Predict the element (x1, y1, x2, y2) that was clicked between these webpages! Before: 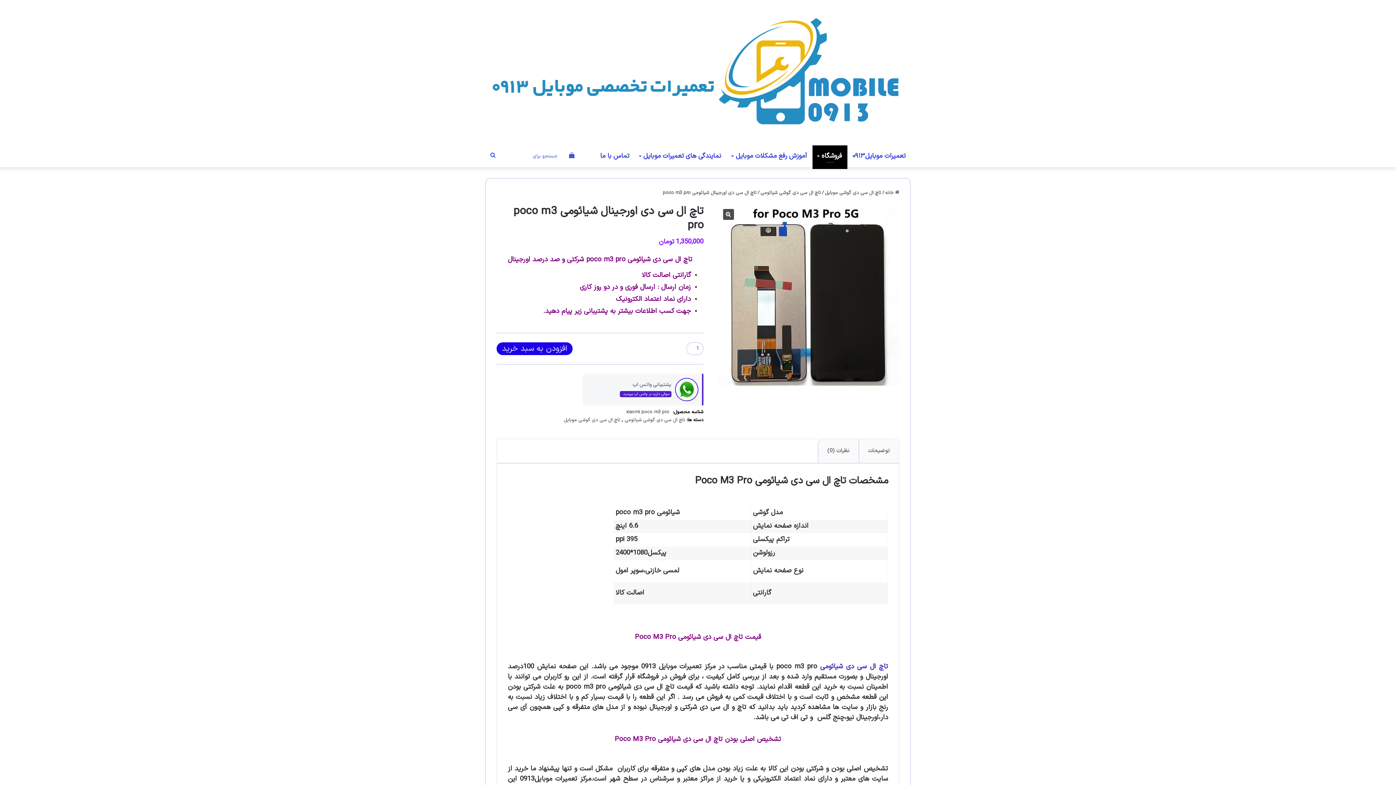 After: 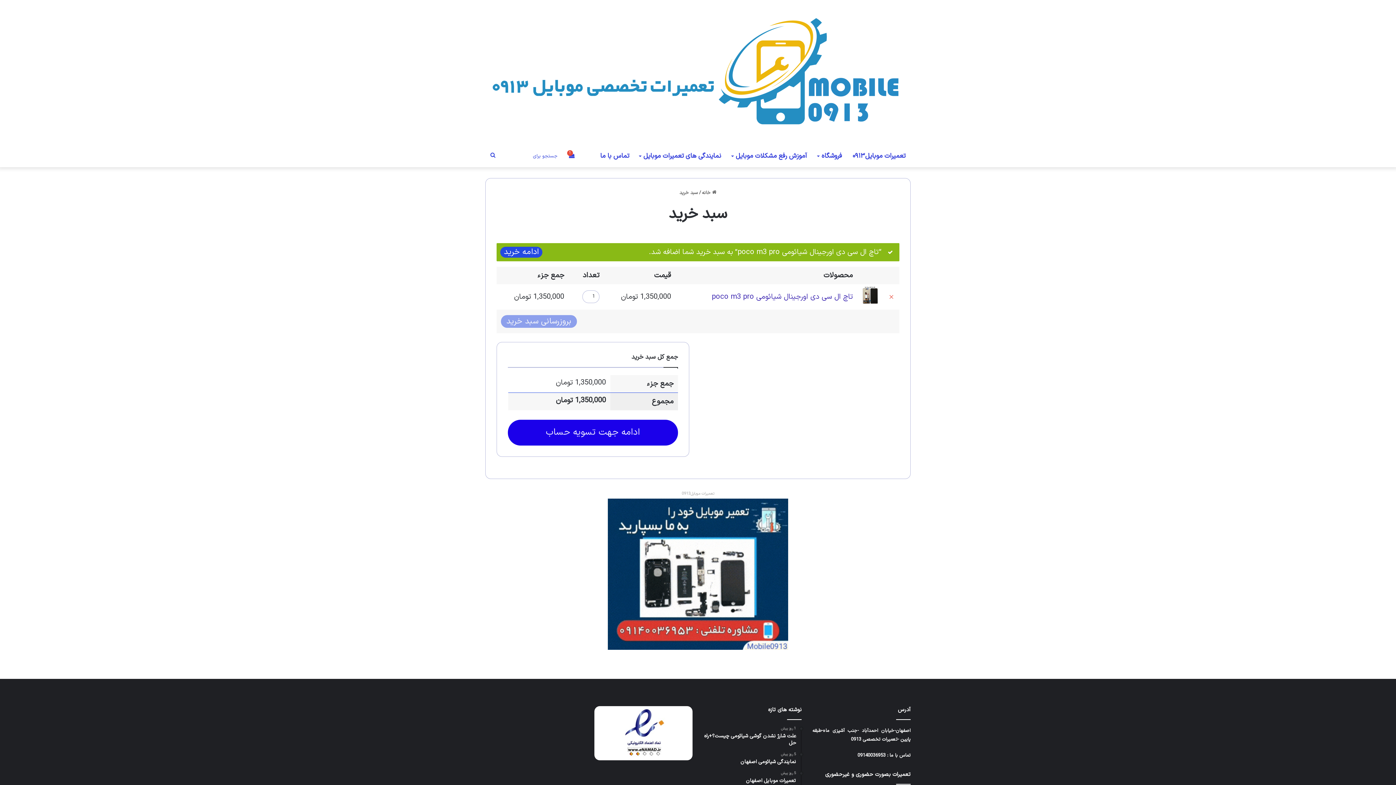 Action: bbox: (496, 342, 572, 355) label: افزودن به سبد خرید